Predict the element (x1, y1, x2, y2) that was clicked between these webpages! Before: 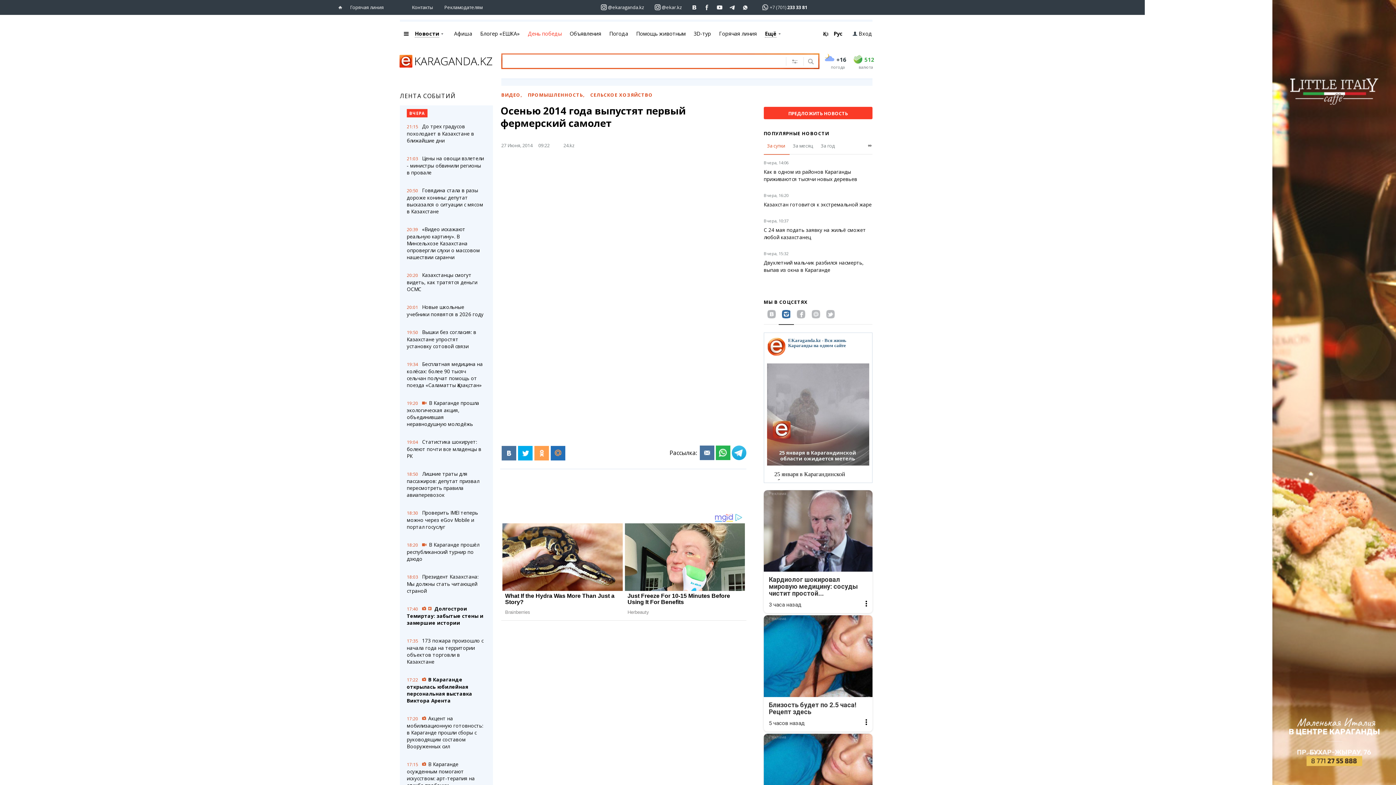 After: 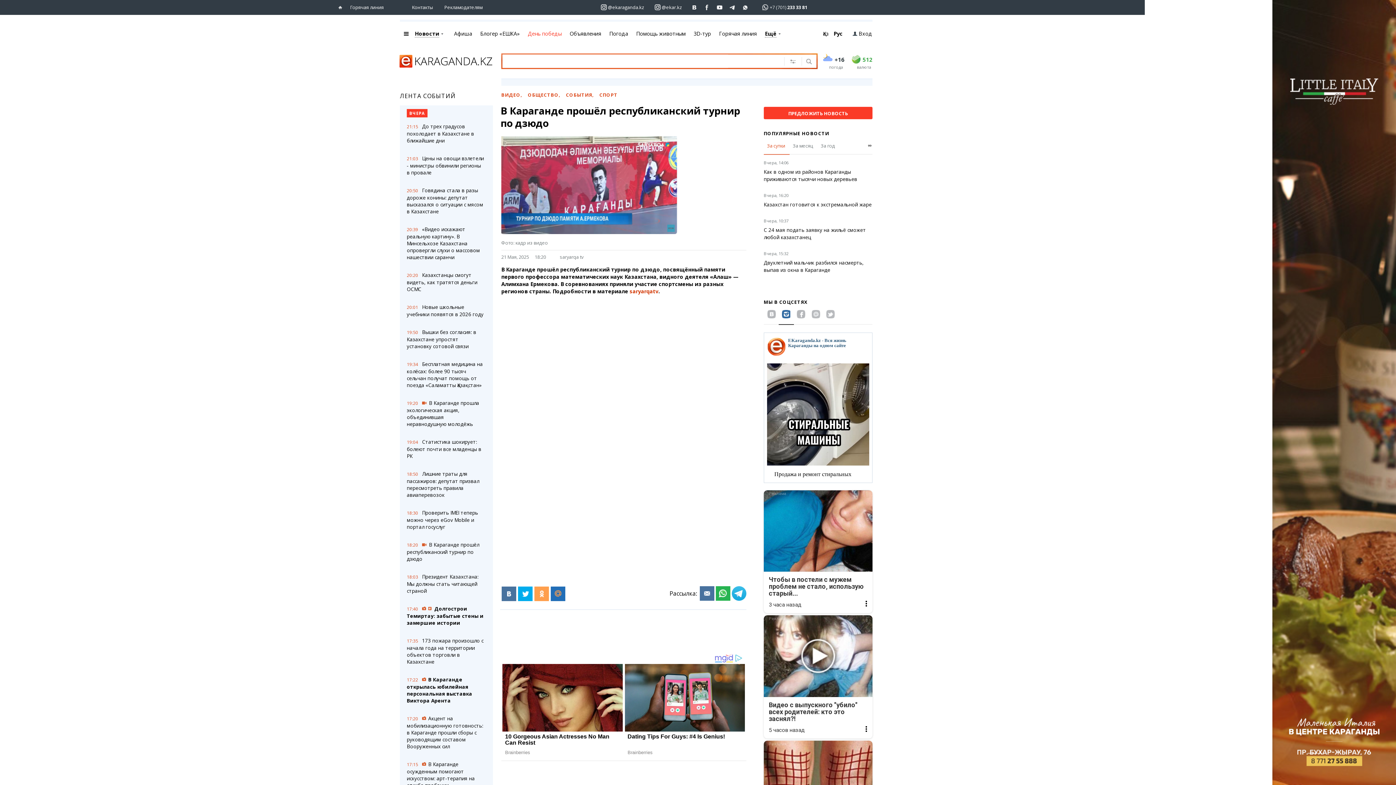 Action: bbox: (400, 541, 493, 562) label: 18:20В Караганде прошёл республиканский турнир по дзюдо